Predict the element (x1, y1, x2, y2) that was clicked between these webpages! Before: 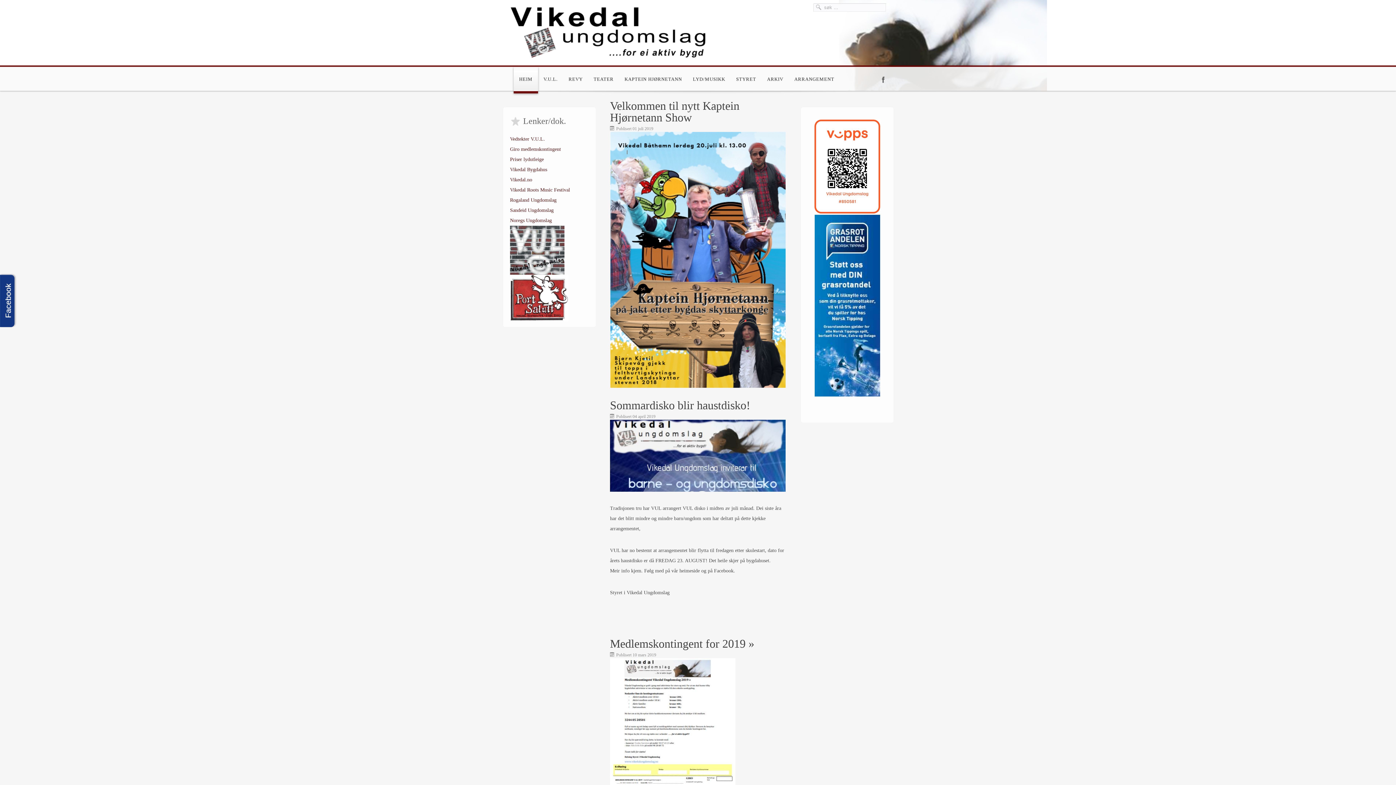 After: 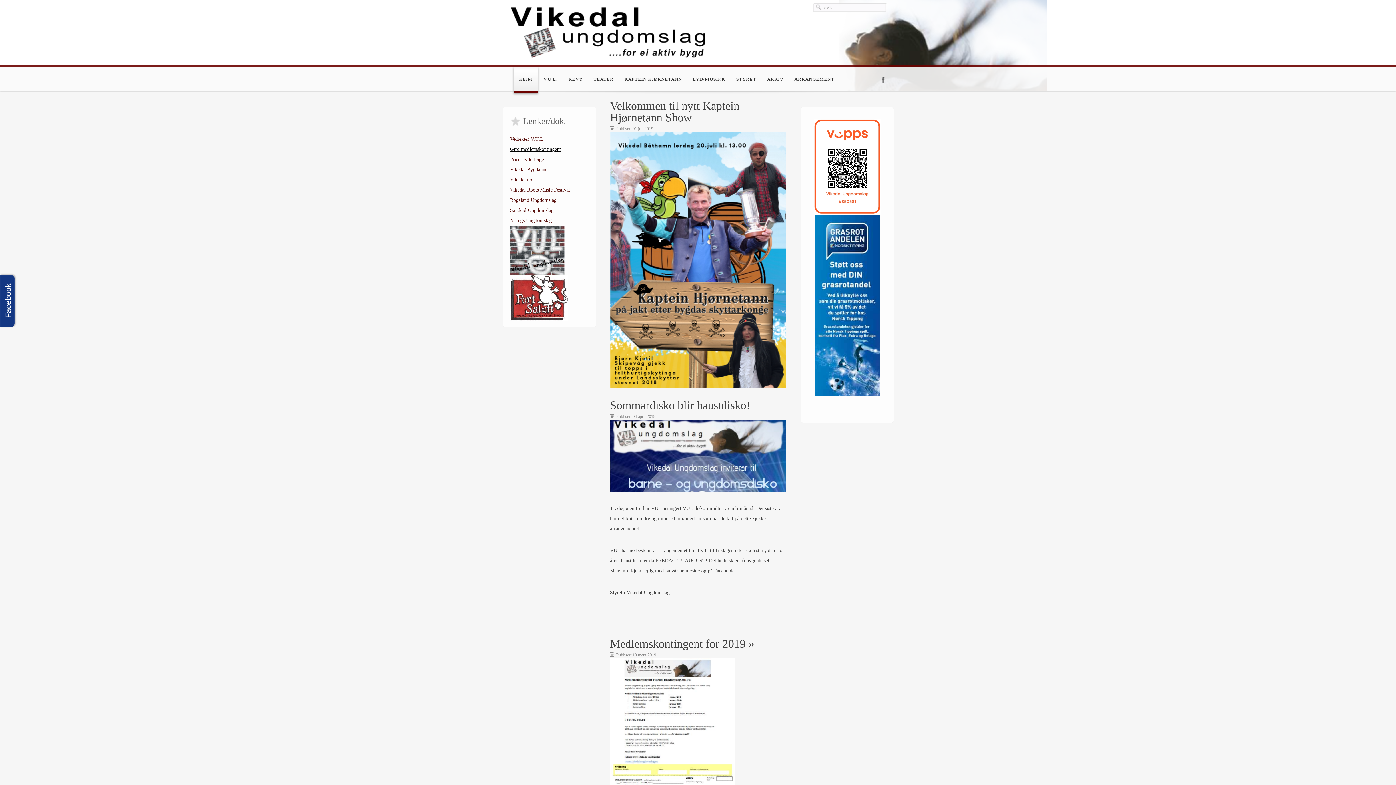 Action: label: Giro medlemskontingent
 bbox: (510, 146, 561, 152)